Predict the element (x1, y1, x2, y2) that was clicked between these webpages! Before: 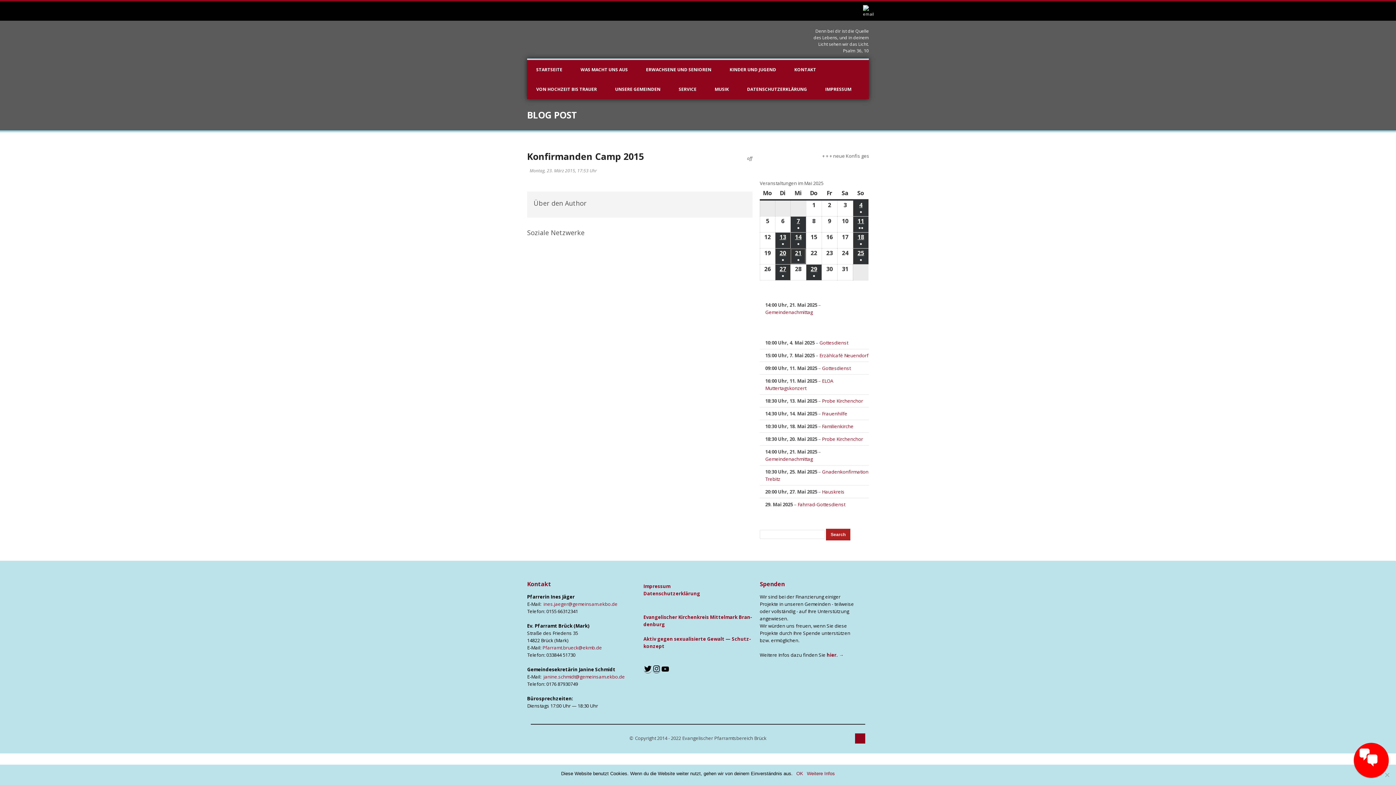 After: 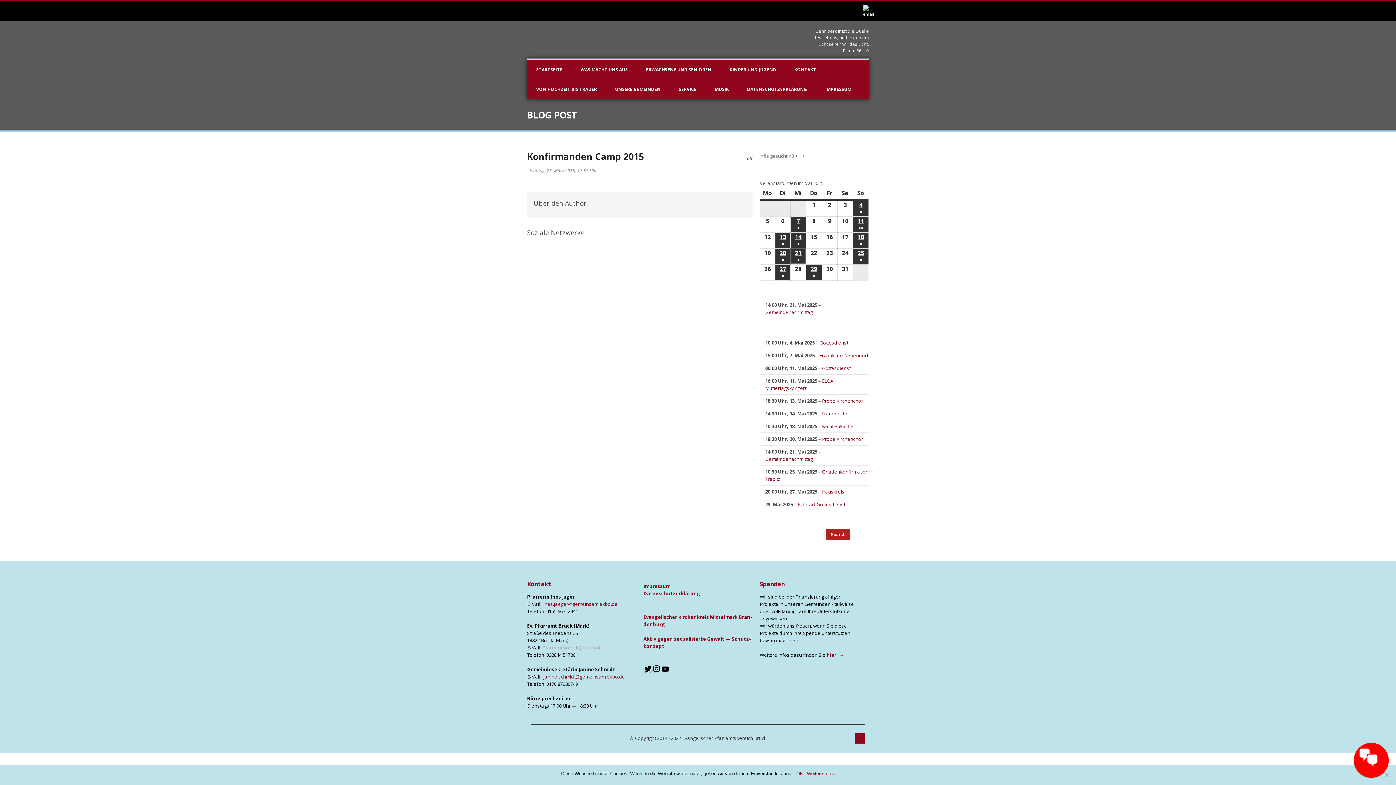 Action: bbox: (542, 644, 602, 651) label: Pfarramt.brueck@ekmb.de